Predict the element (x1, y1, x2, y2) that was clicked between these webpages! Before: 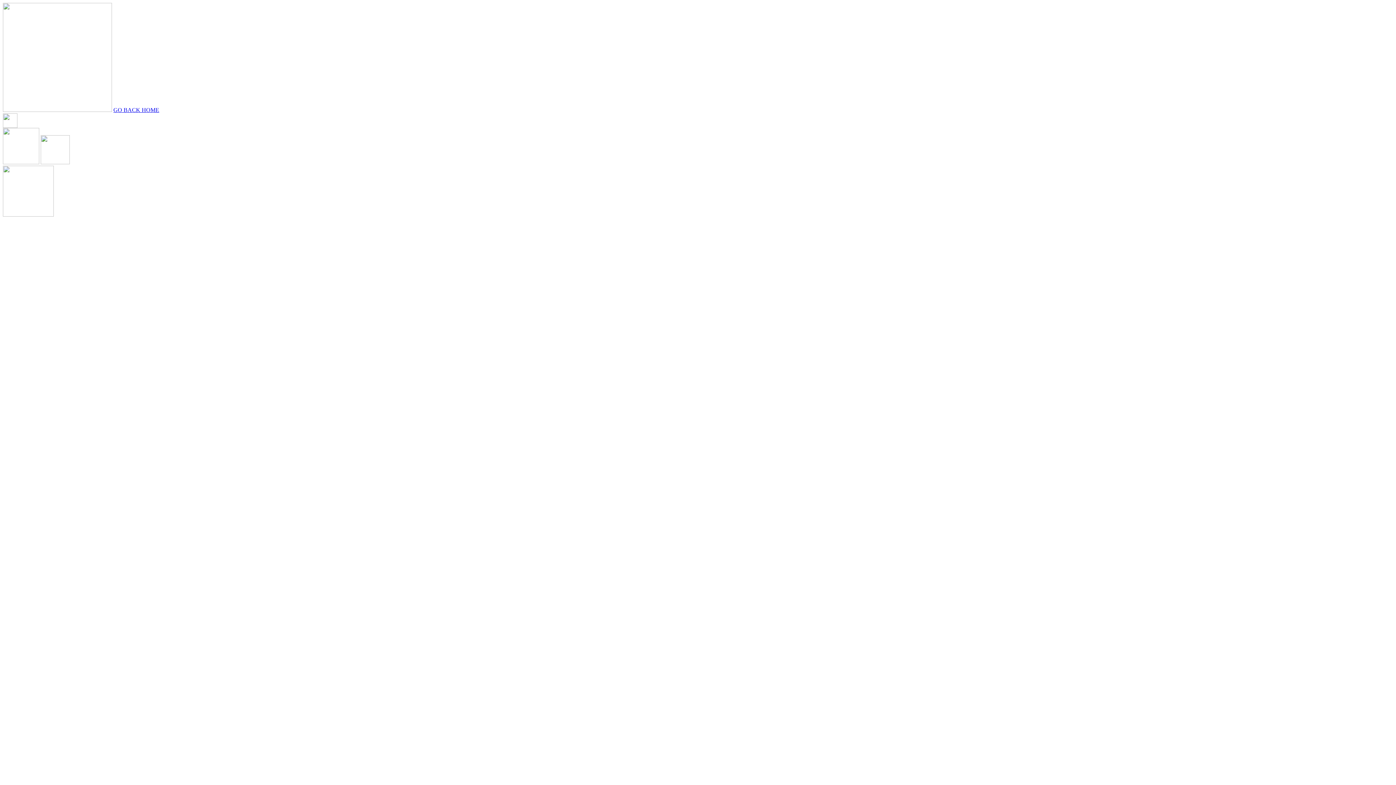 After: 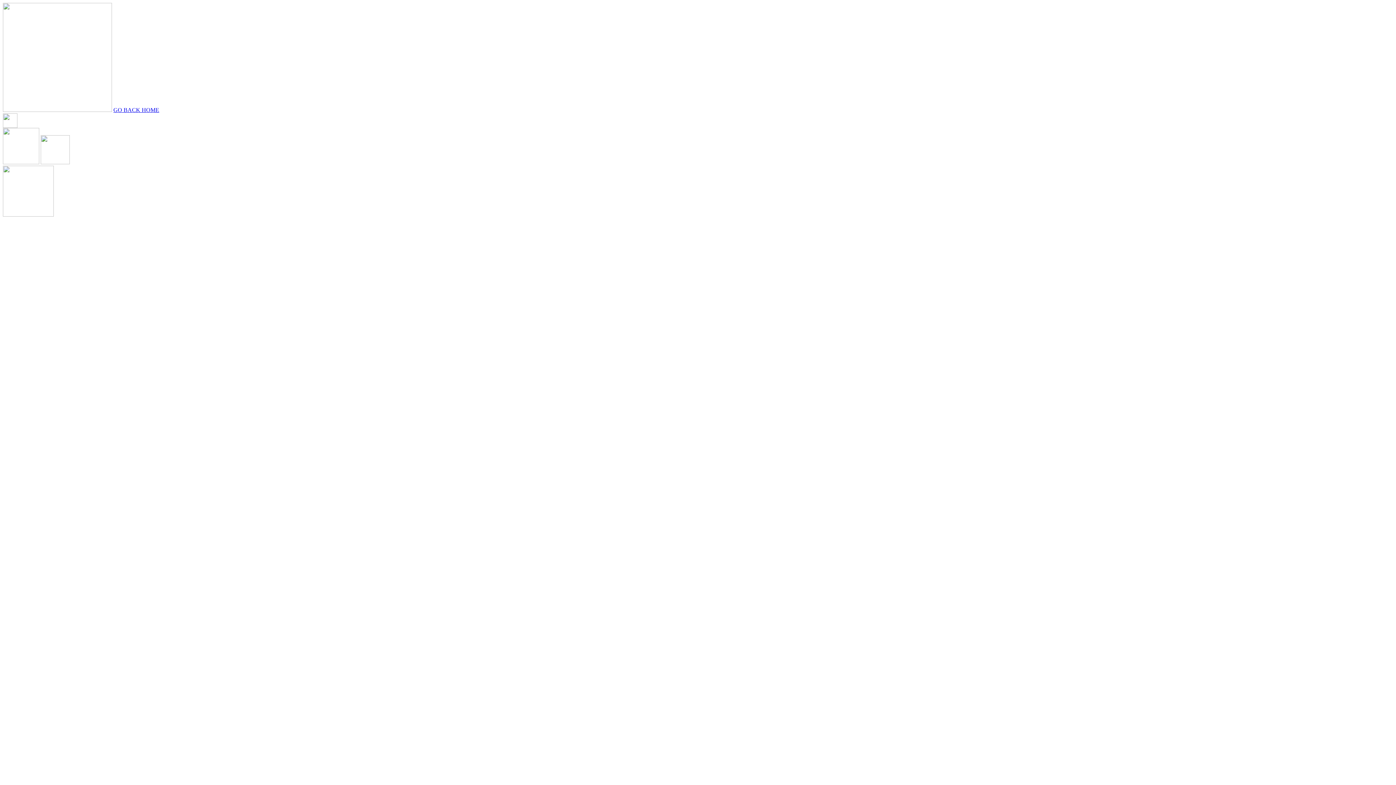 Action: label: GO BACK HOME bbox: (113, 106, 159, 113)